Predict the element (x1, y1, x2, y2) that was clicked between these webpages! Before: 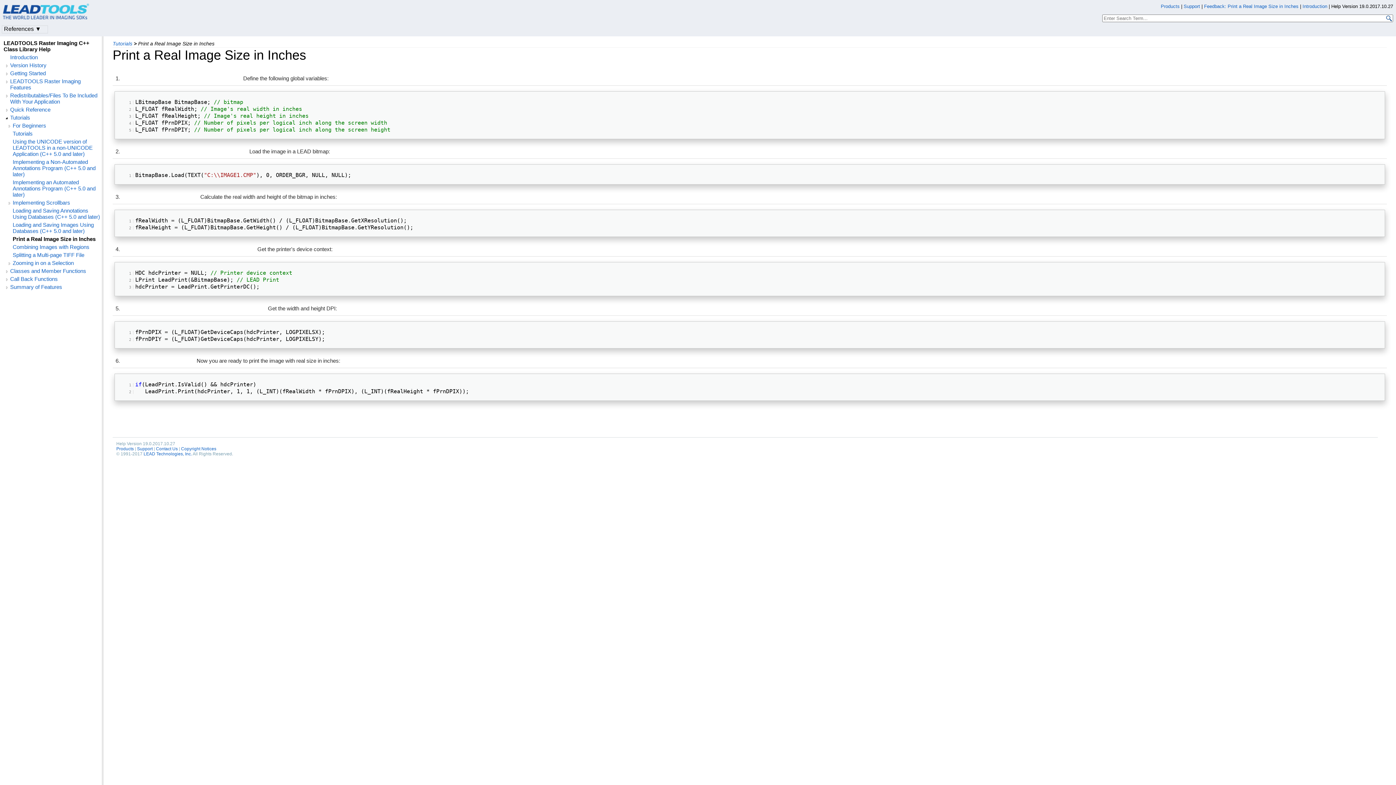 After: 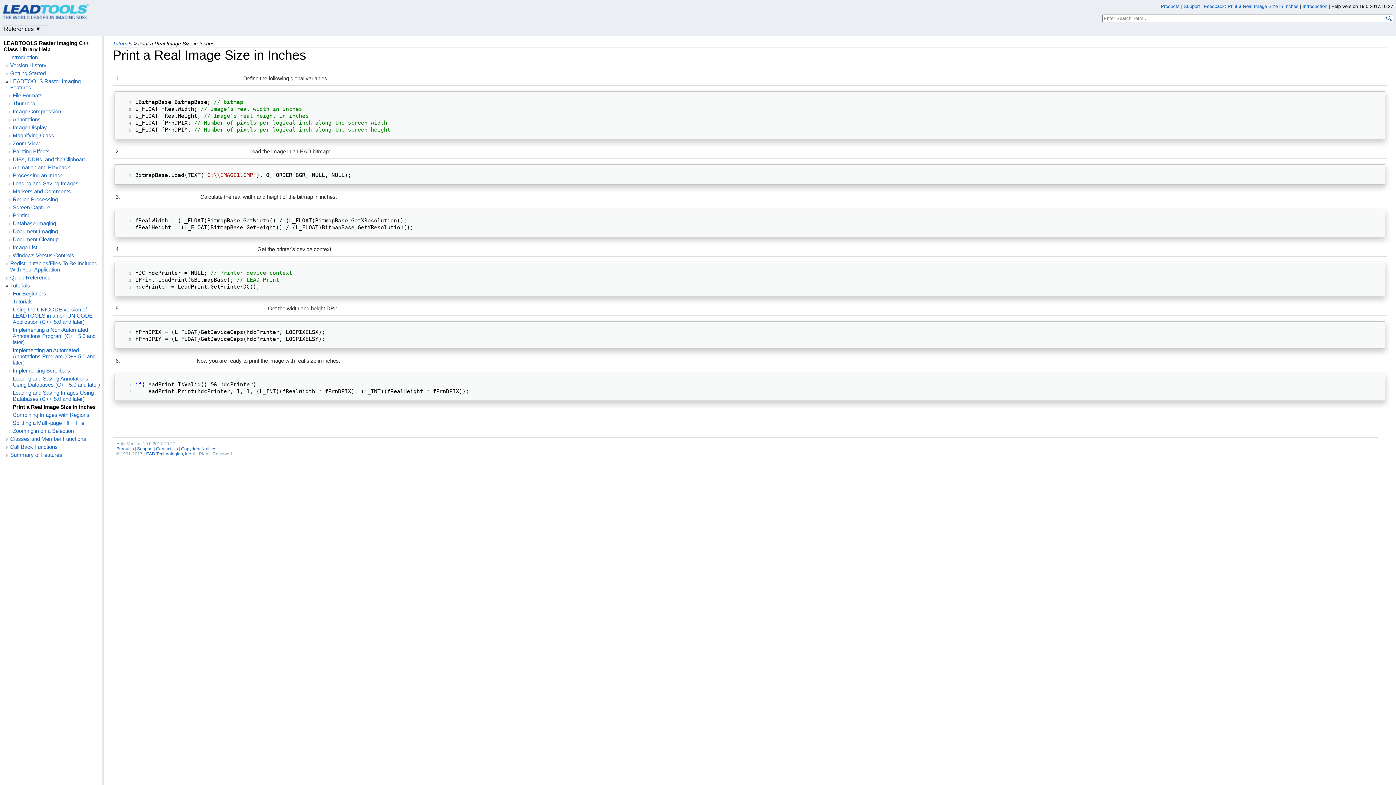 Action: bbox: (3, 78, 9, 85)